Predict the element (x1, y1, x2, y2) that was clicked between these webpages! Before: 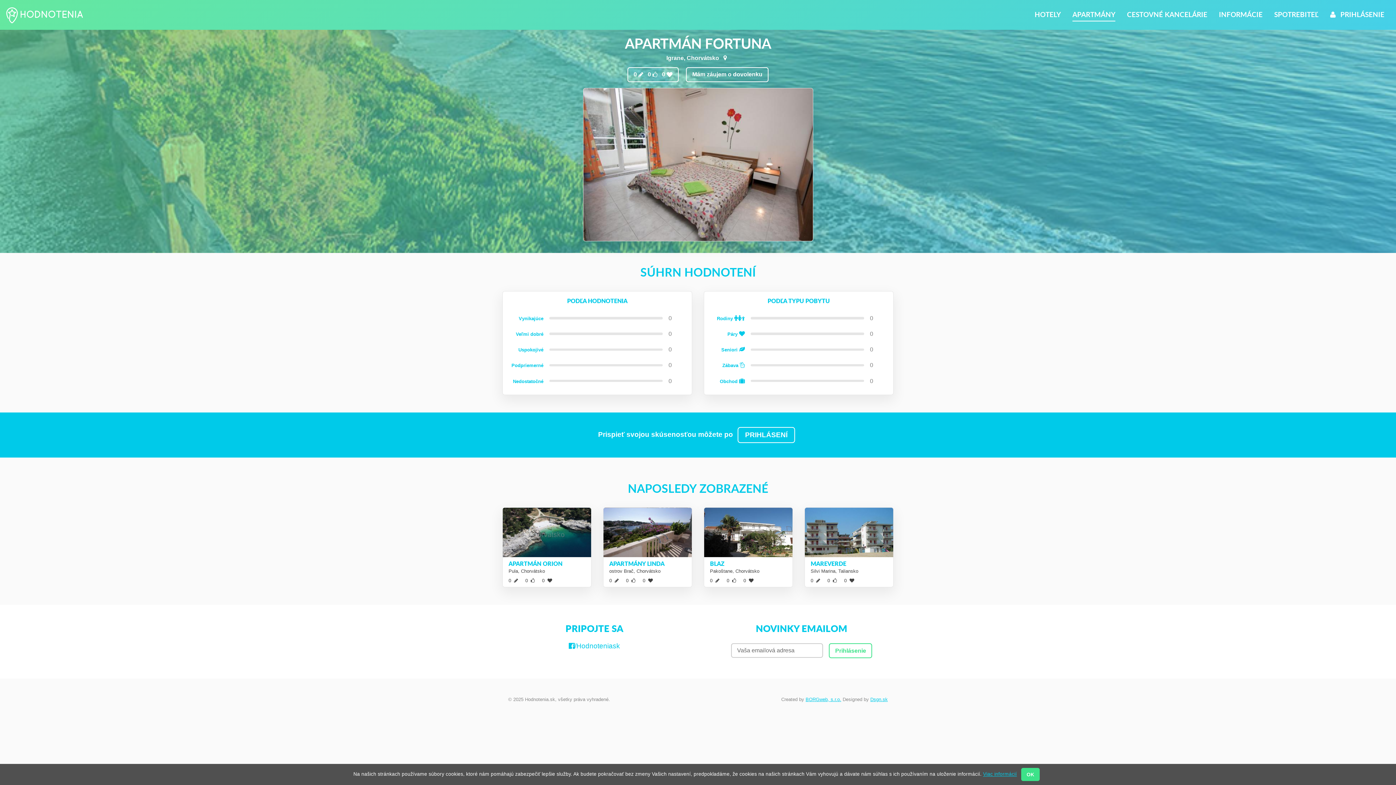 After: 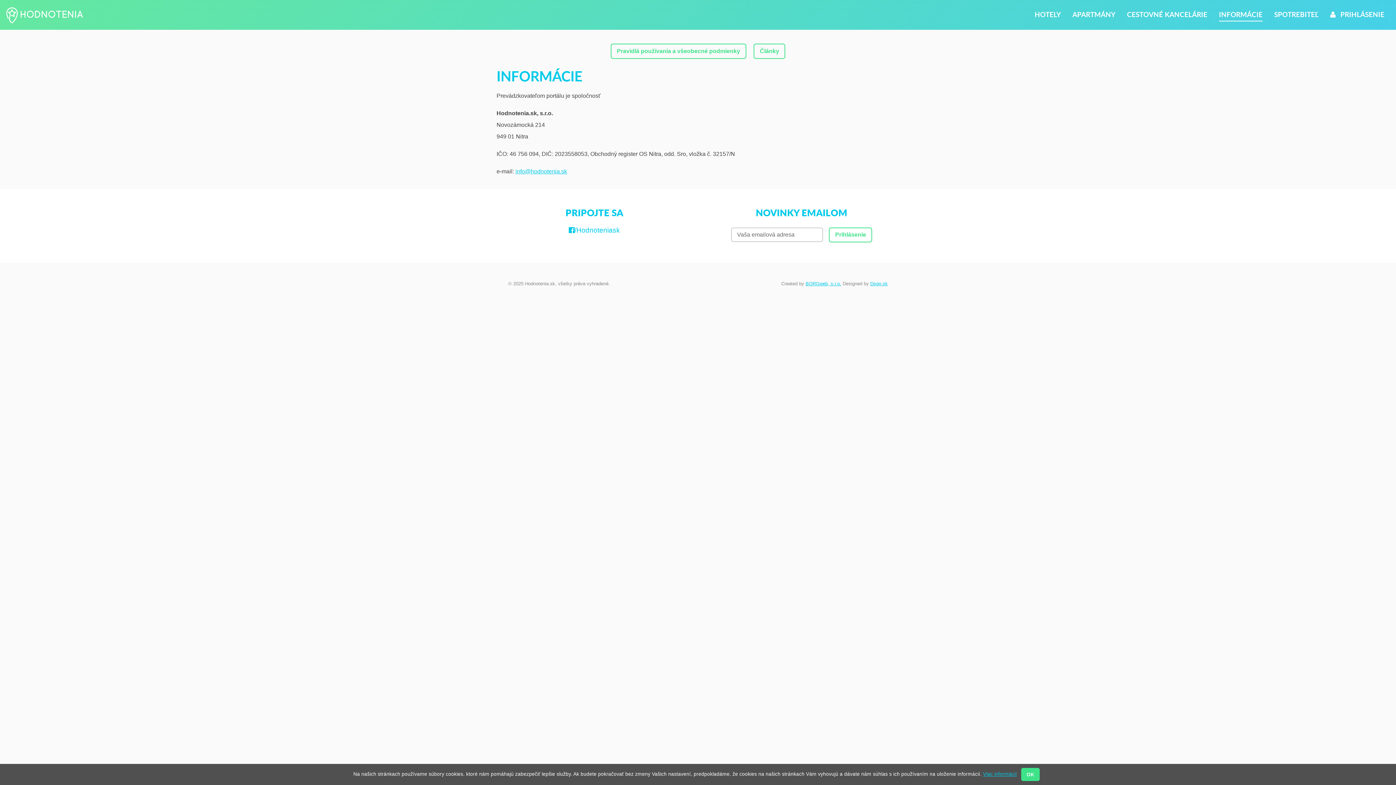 Action: bbox: (1219, 7, 1262, 21) label: INFORMÁCIE